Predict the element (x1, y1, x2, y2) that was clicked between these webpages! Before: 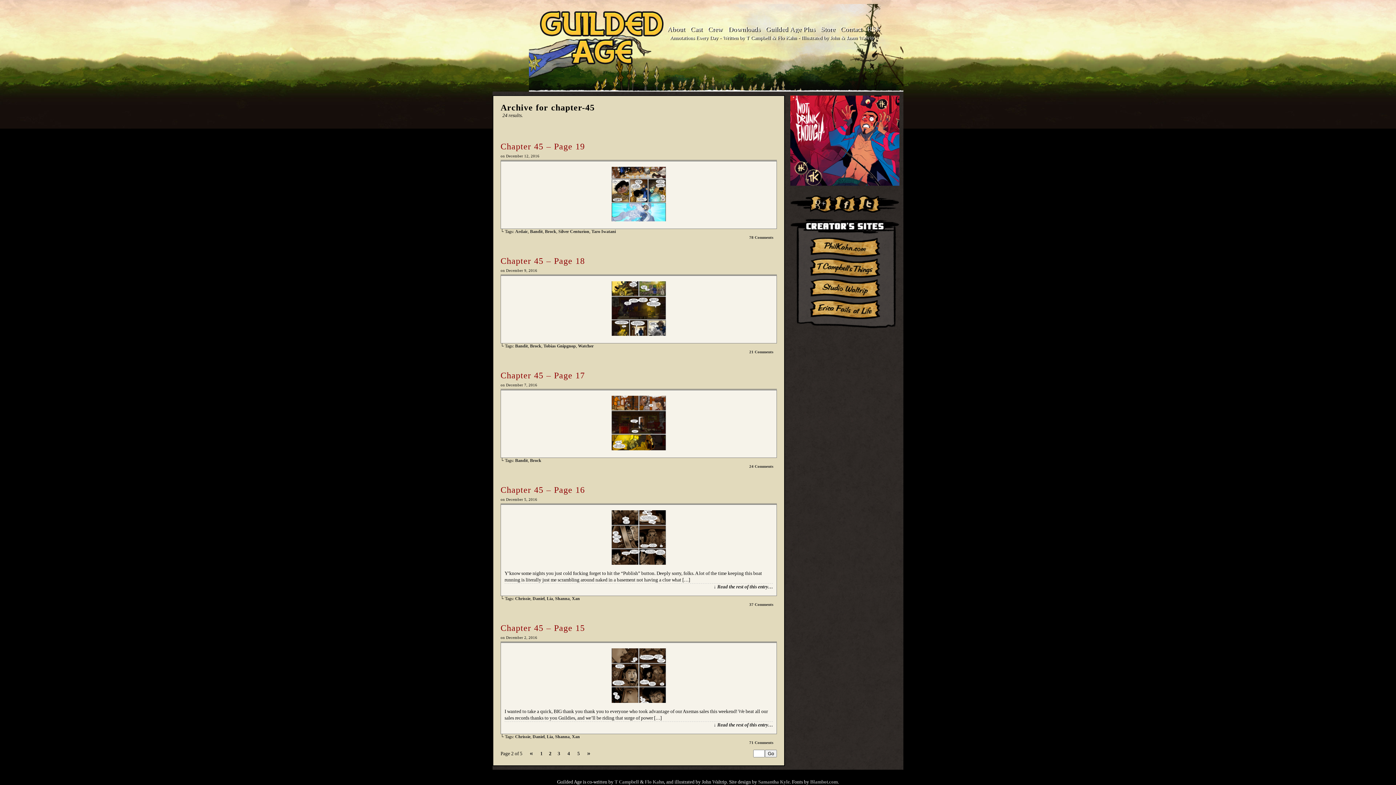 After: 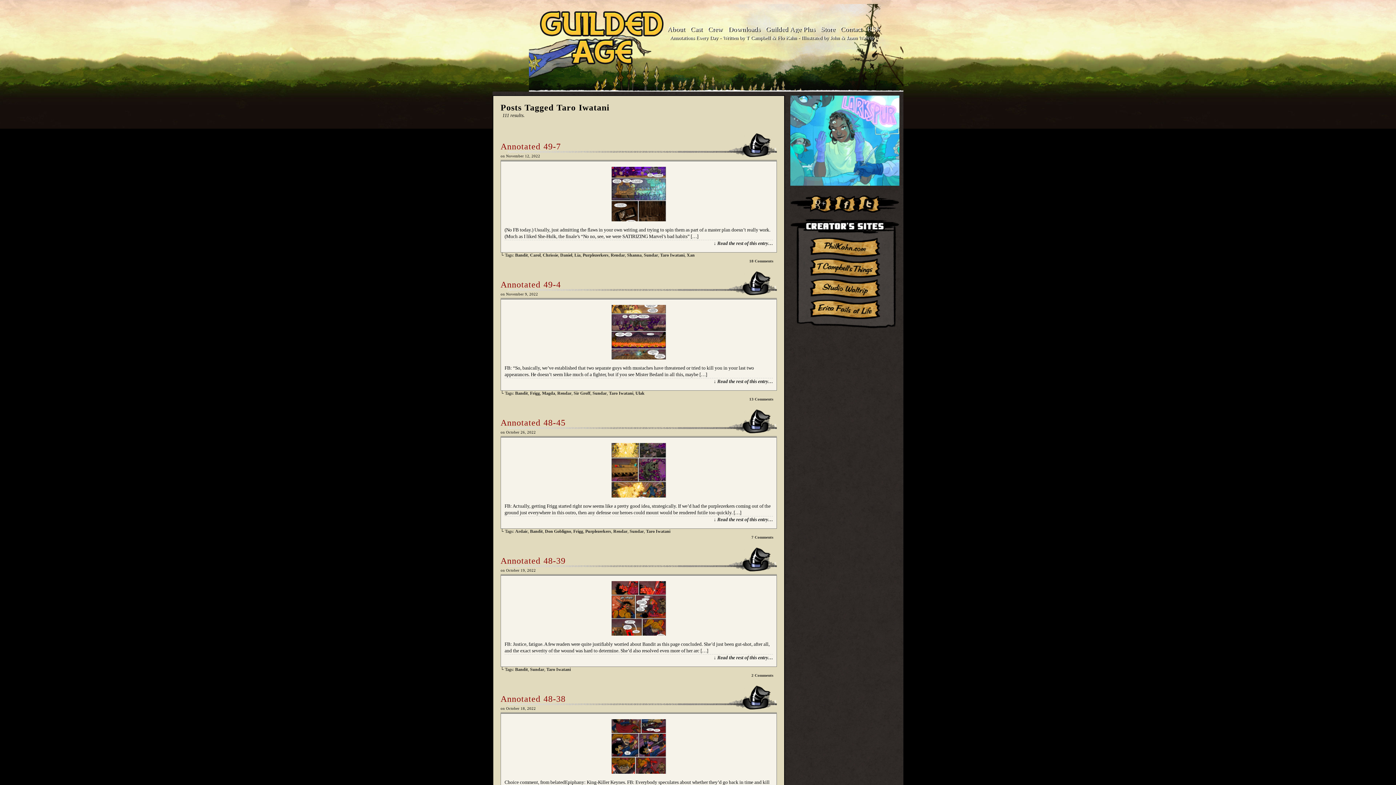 Action: bbox: (591, 229, 616, 234) label: Taro Iwatani